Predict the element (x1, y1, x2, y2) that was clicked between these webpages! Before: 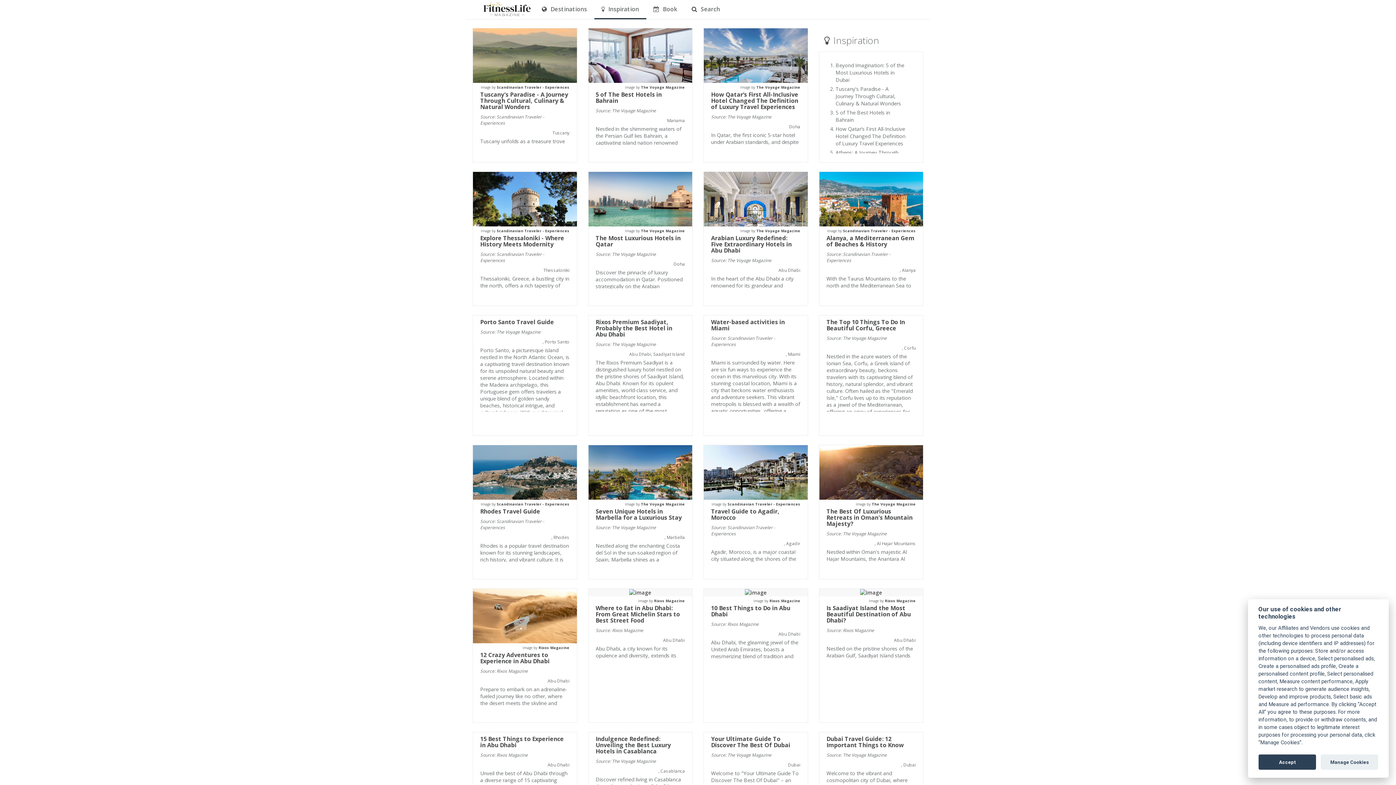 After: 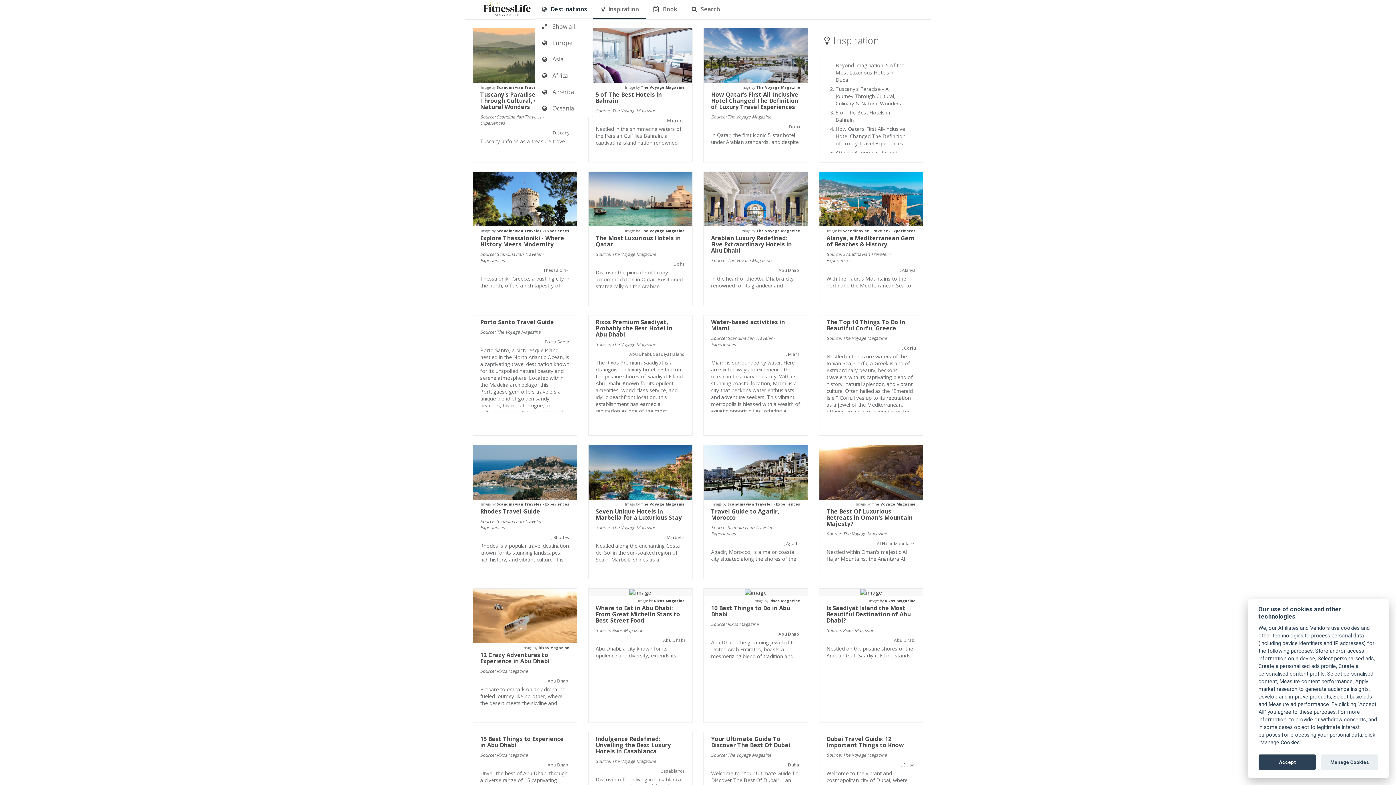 Action: bbox: (534, 0, 594, 18) label:  Destinations